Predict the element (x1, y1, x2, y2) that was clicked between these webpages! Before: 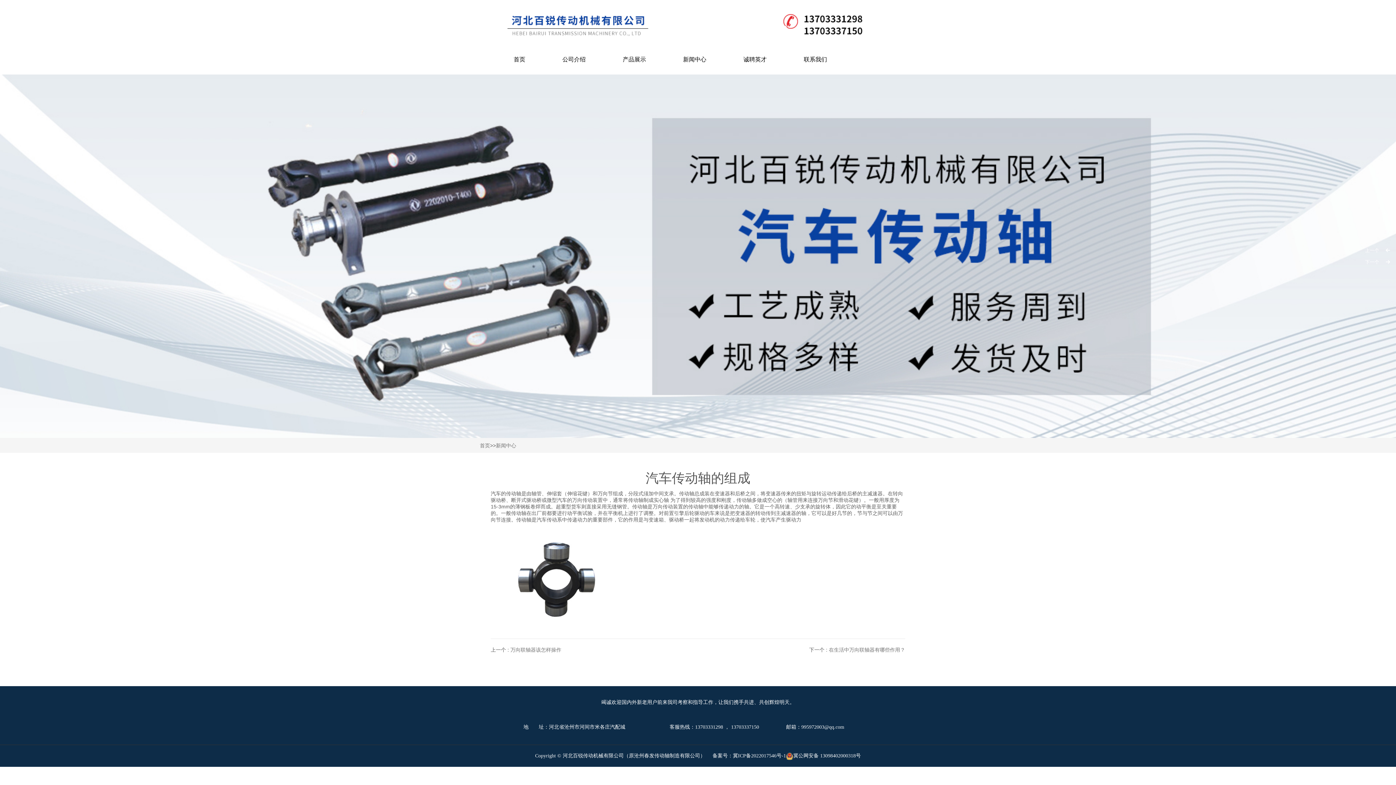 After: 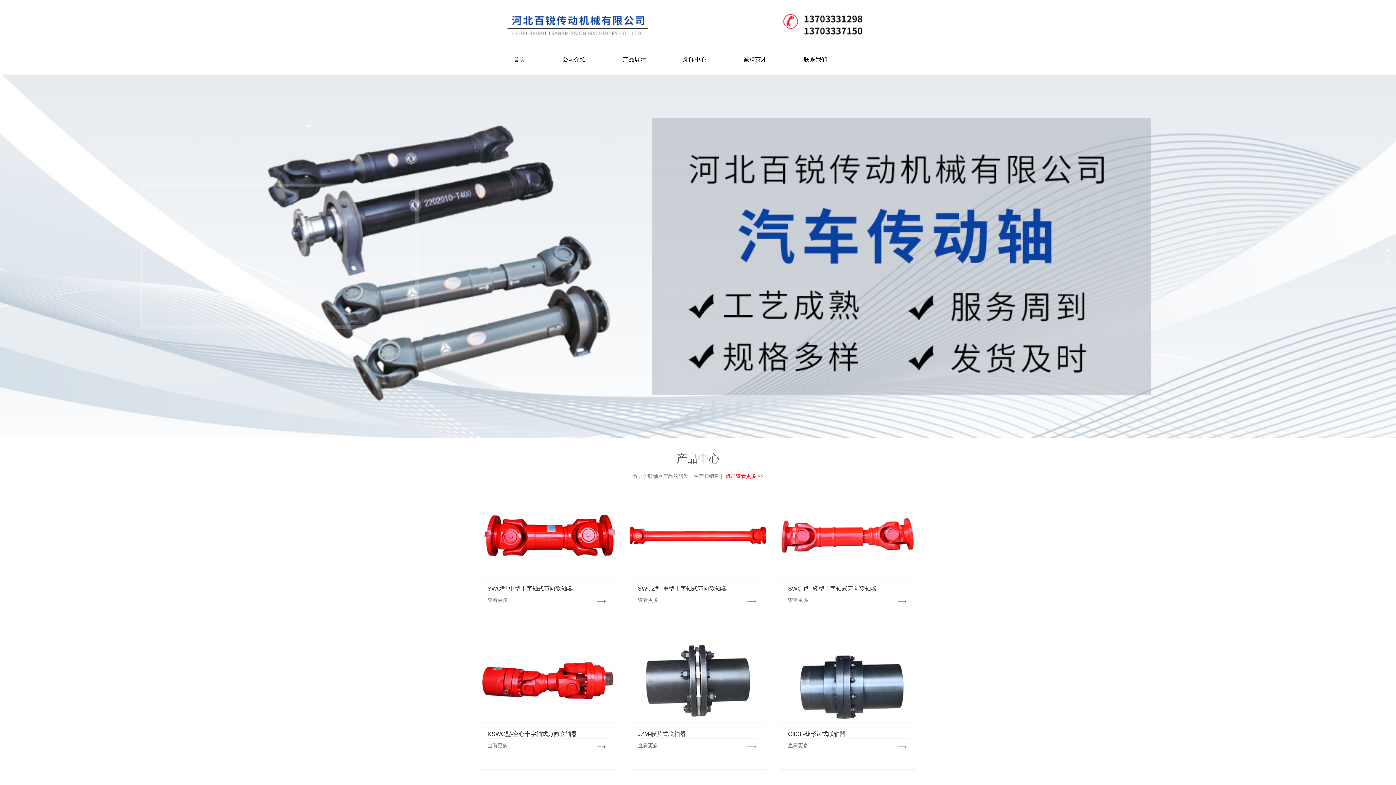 Action: label: 首页 bbox: (495, 50, 544, 68)